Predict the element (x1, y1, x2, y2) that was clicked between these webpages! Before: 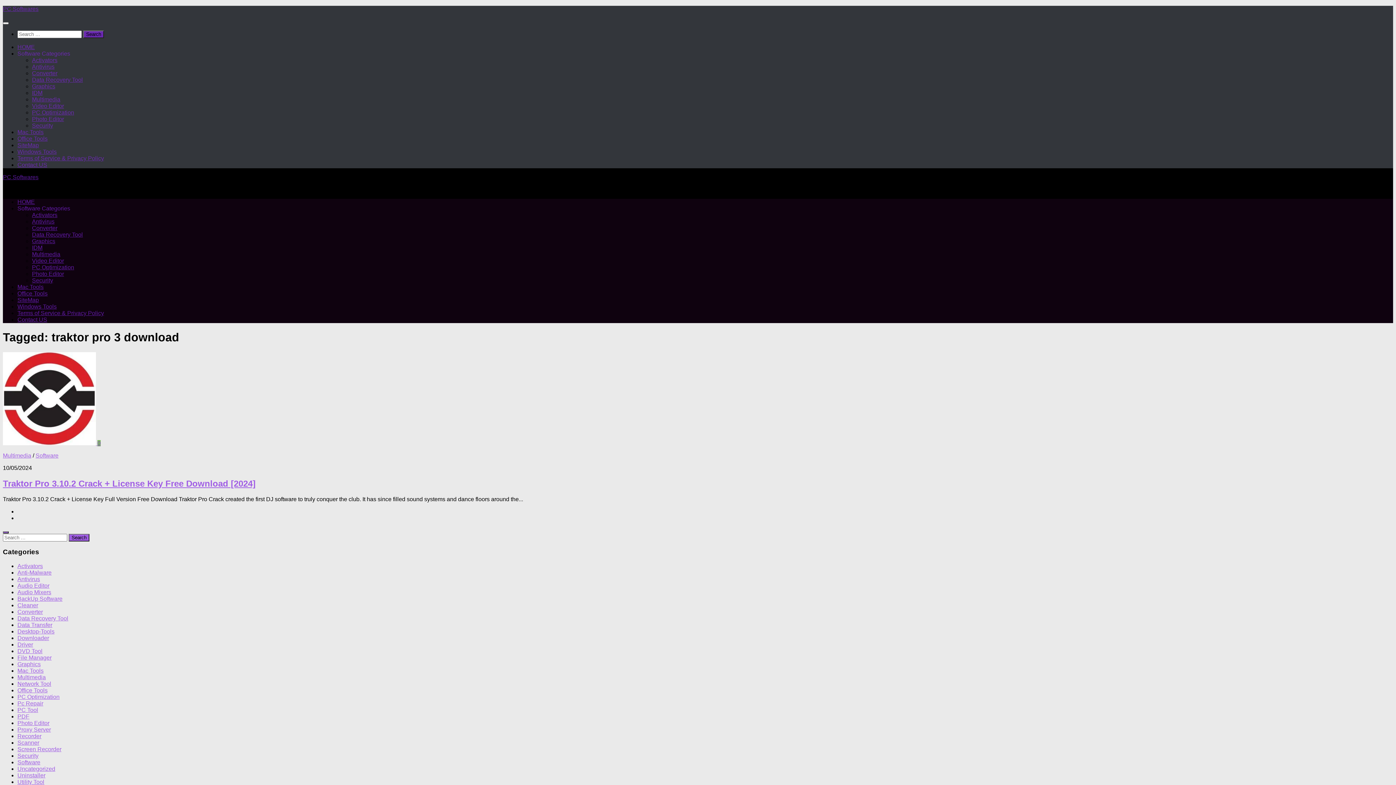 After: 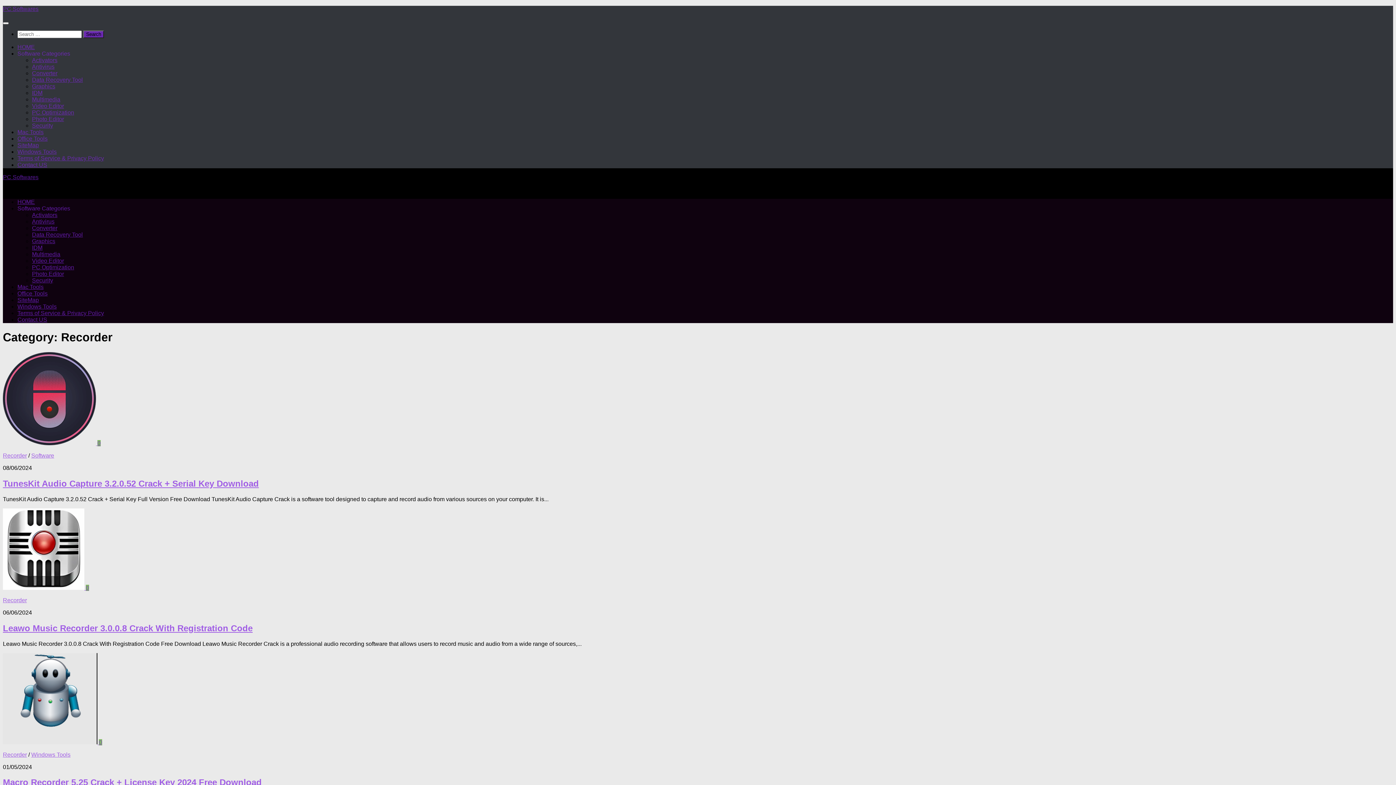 Action: label: Recorder bbox: (17, 733, 41, 739)